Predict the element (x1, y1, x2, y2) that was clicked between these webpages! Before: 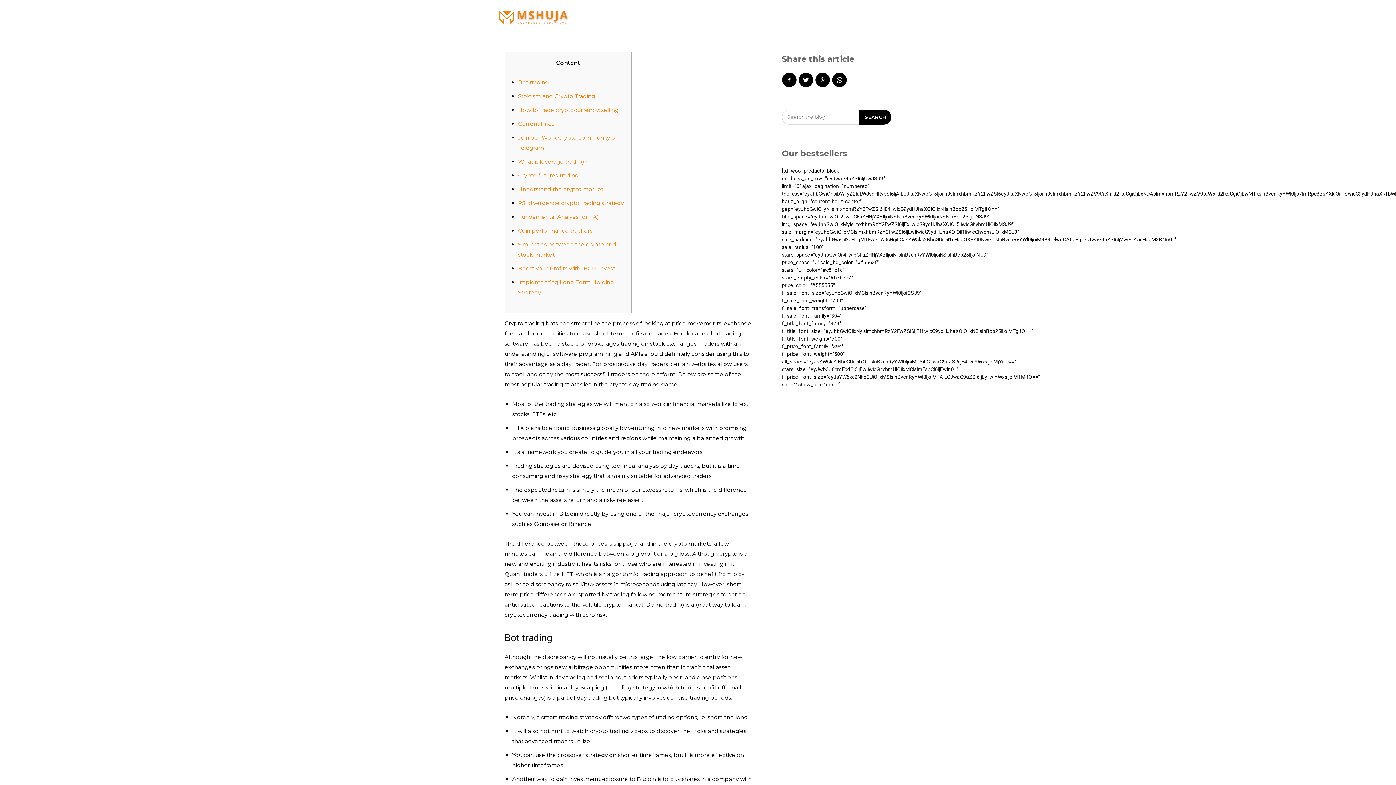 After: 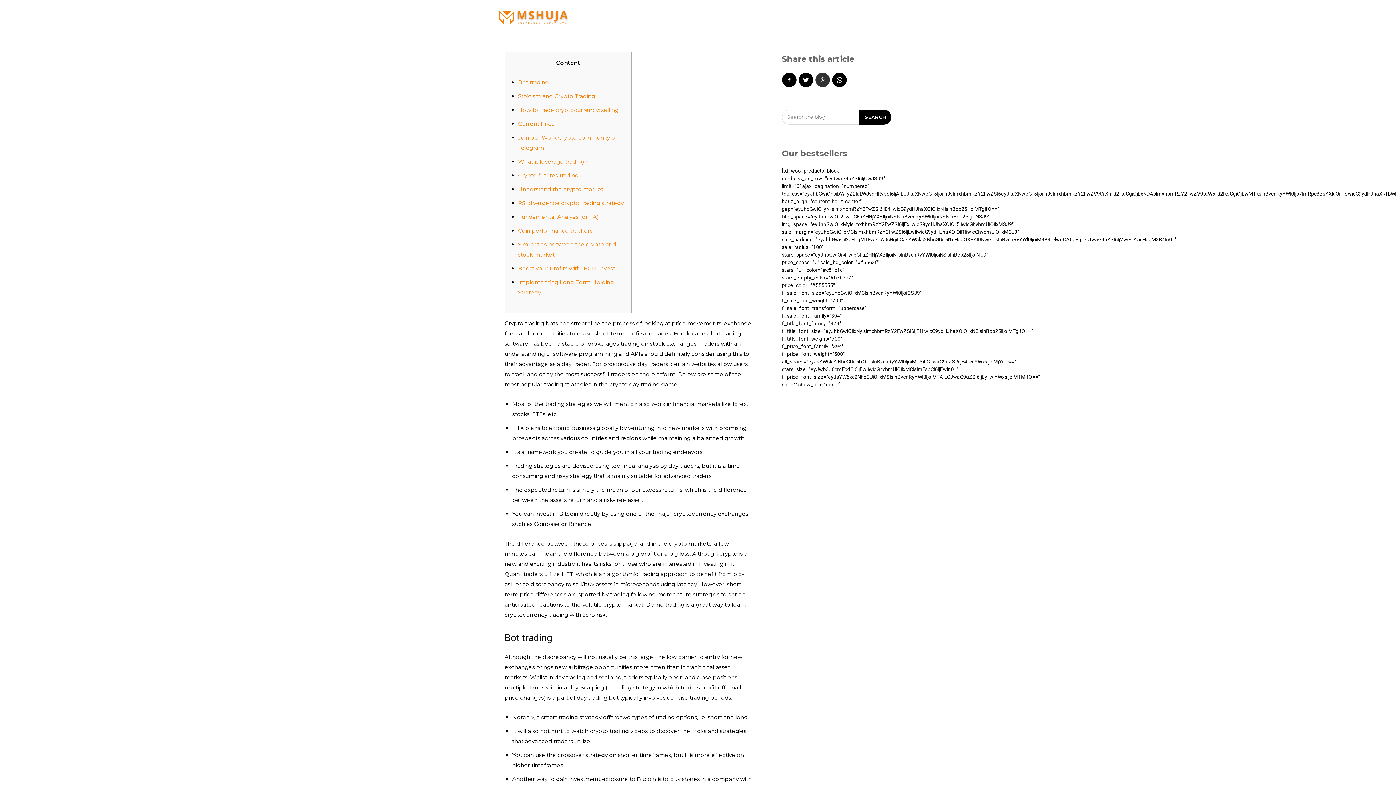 Action: bbox: (815, 72, 830, 87)